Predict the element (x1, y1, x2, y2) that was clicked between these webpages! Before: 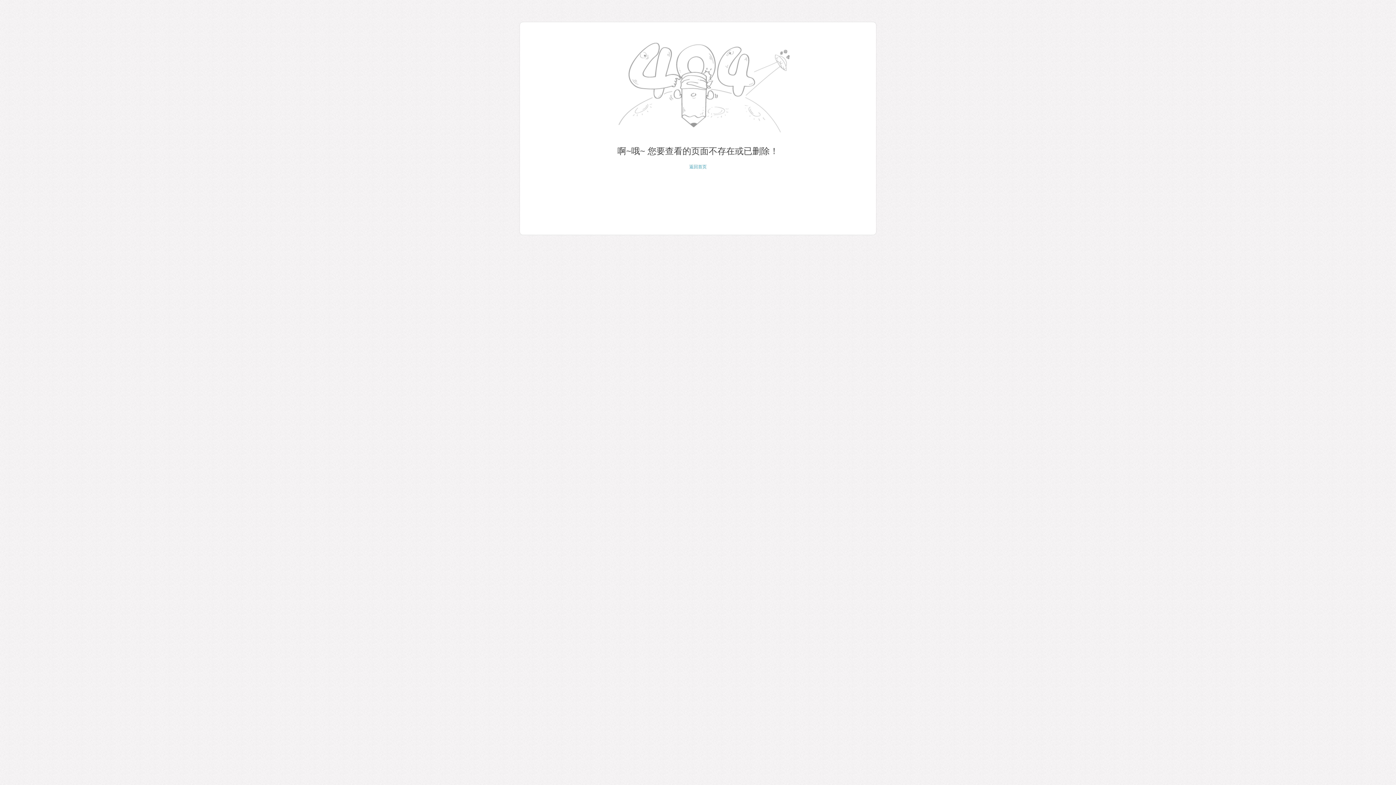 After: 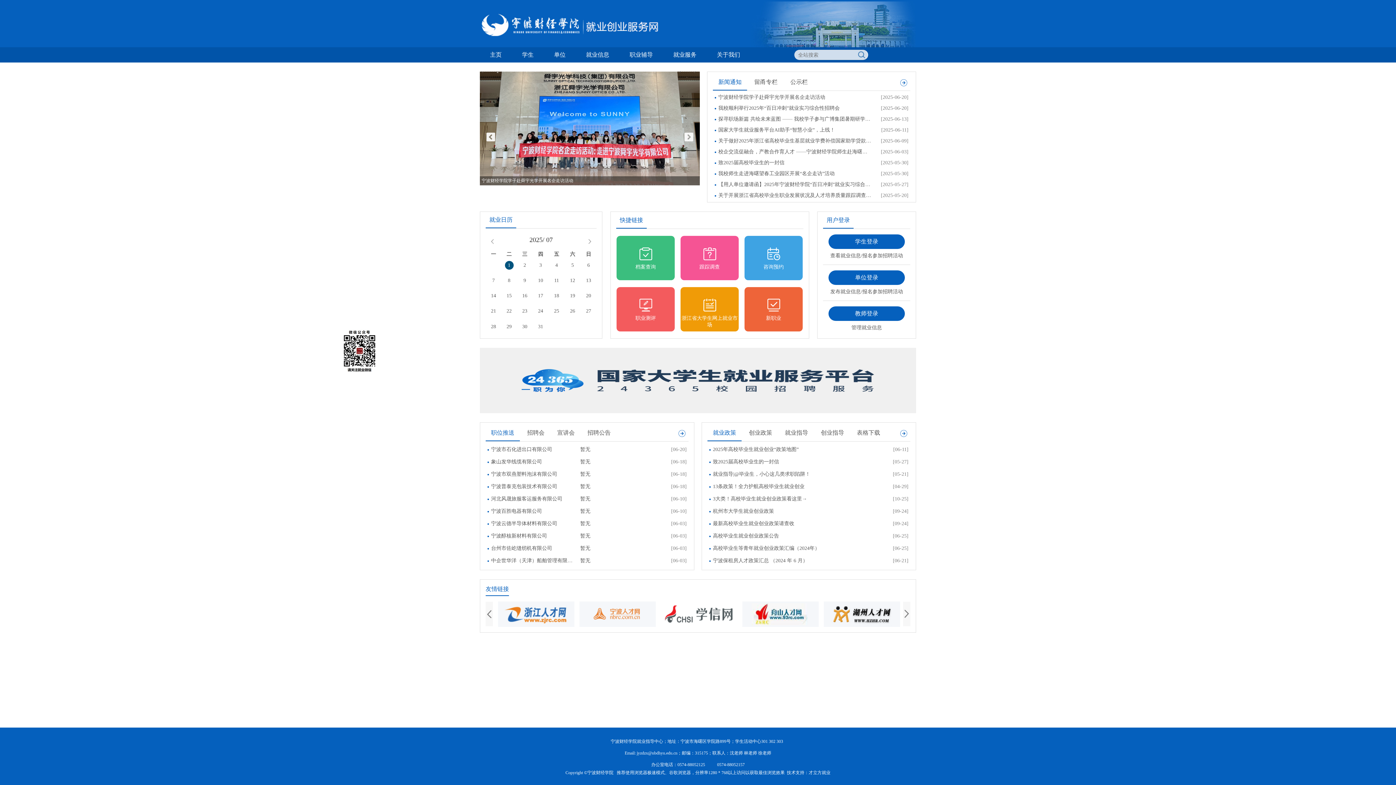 Action: bbox: (689, 164, 706, 169) label: 返回首页